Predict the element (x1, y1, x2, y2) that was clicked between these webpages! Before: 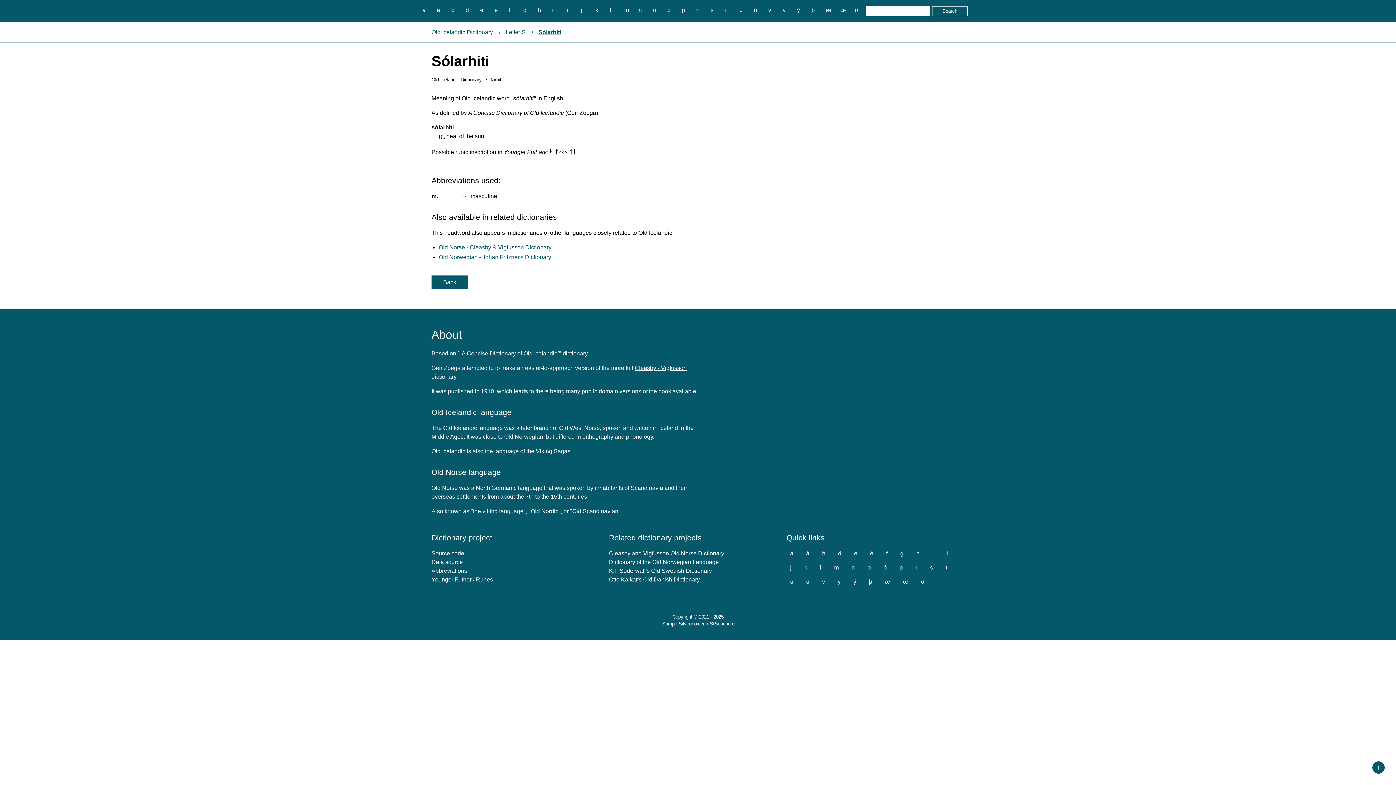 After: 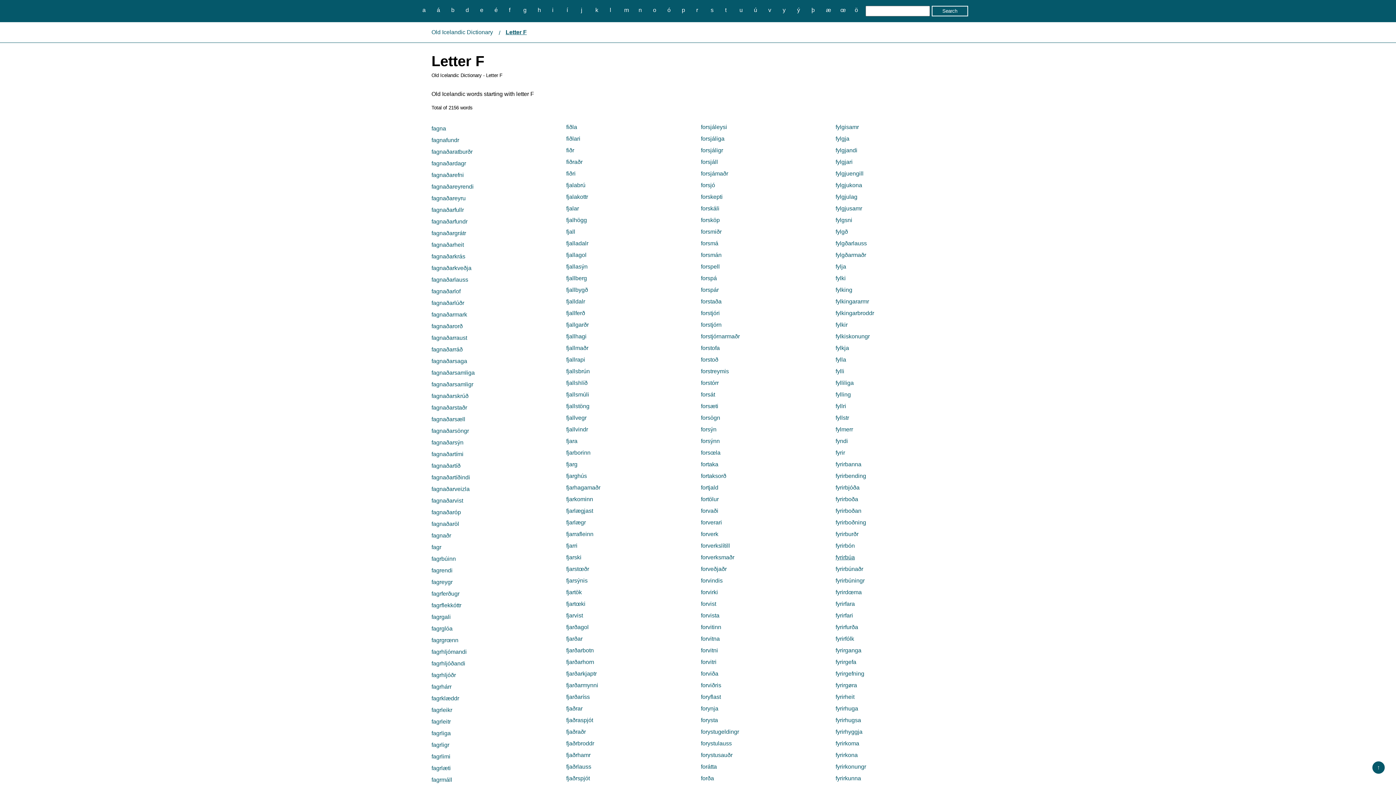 Action: bbox: (882, 548, 891, 558) label: f